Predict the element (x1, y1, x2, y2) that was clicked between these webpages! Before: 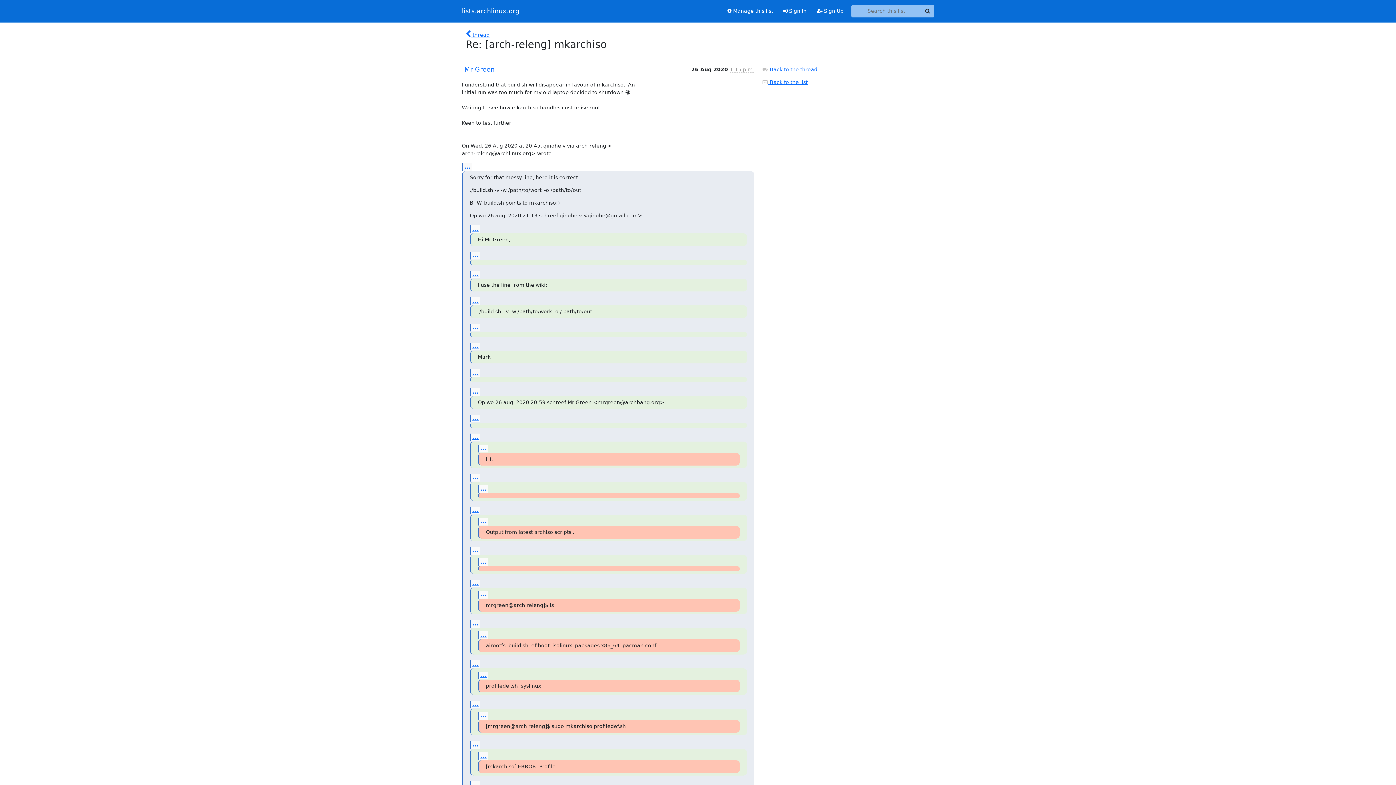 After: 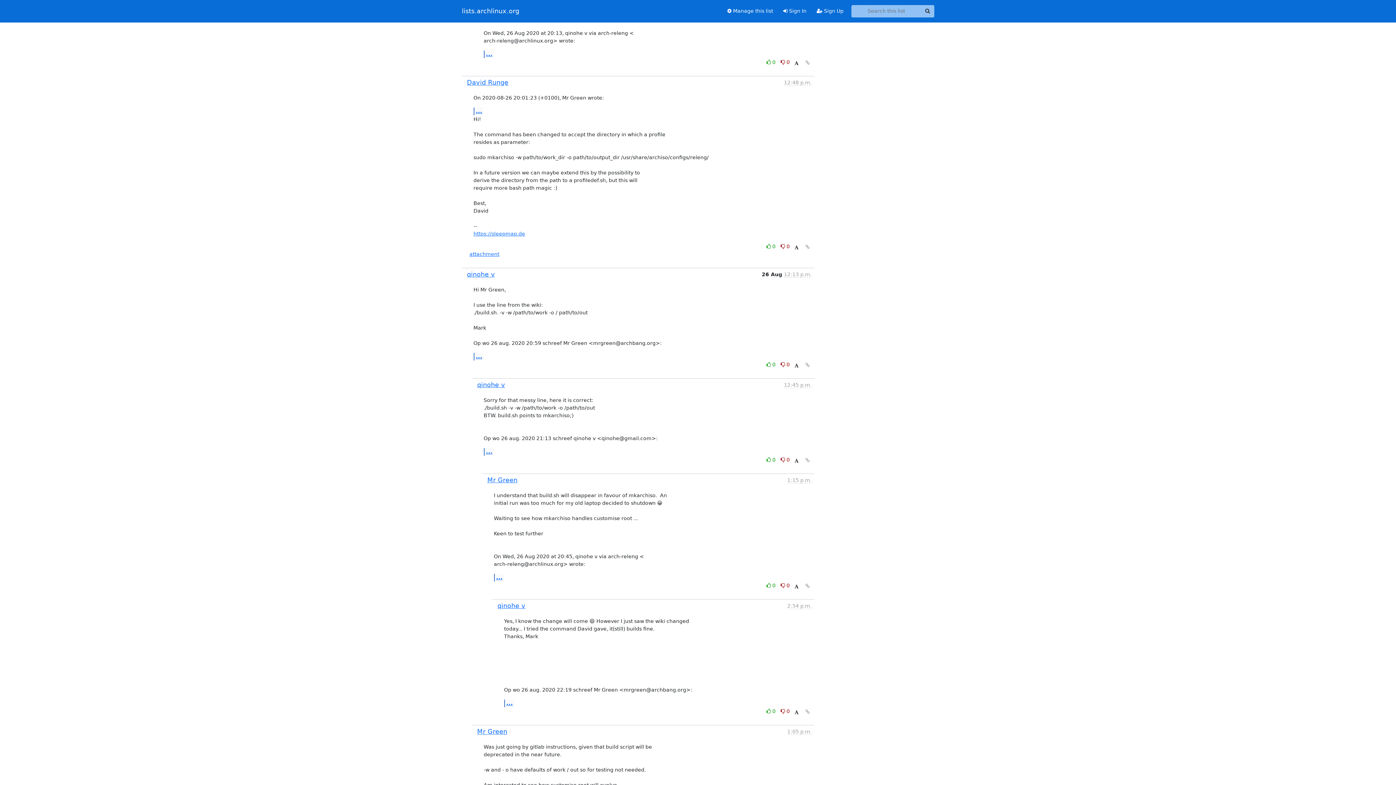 Action: bbox: (762, 66, 817, 72) label:  Back to the thread